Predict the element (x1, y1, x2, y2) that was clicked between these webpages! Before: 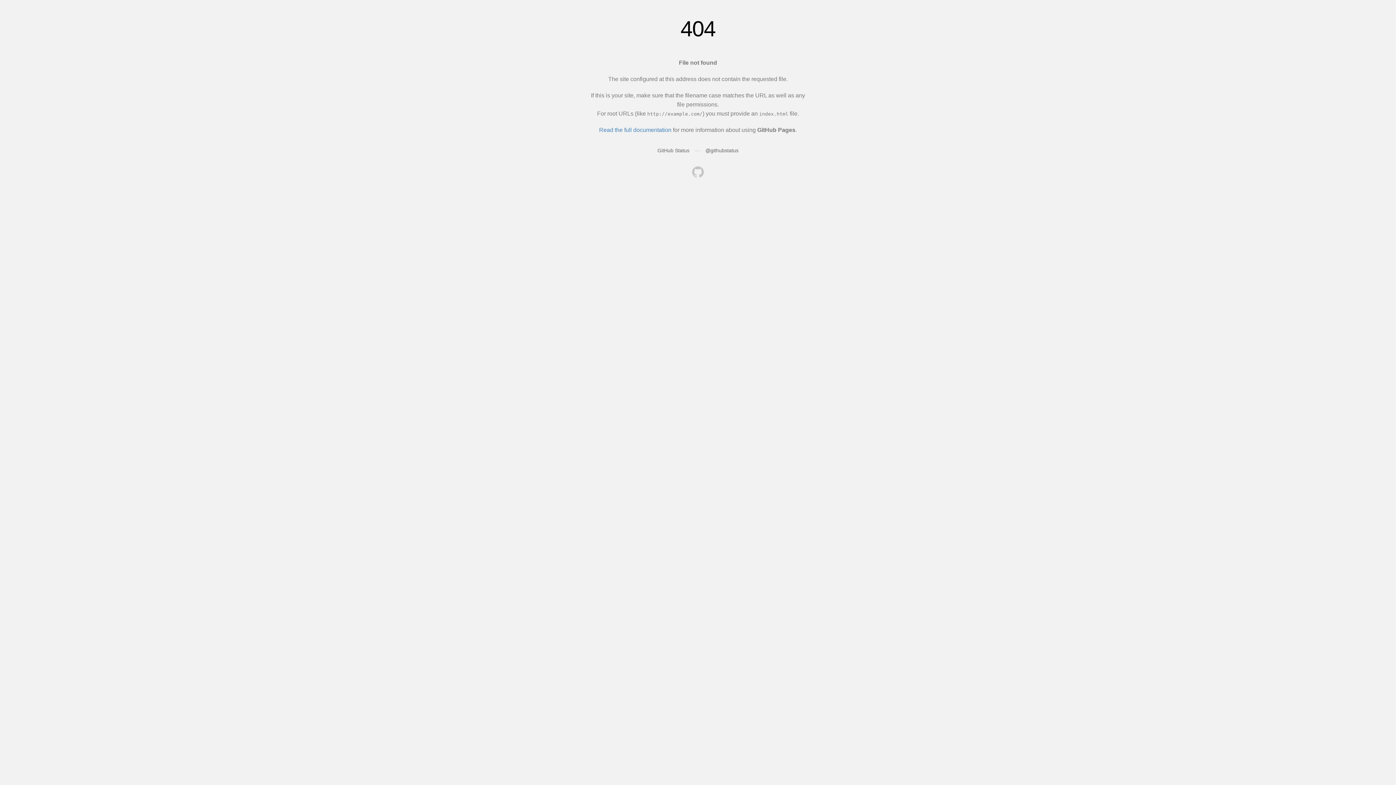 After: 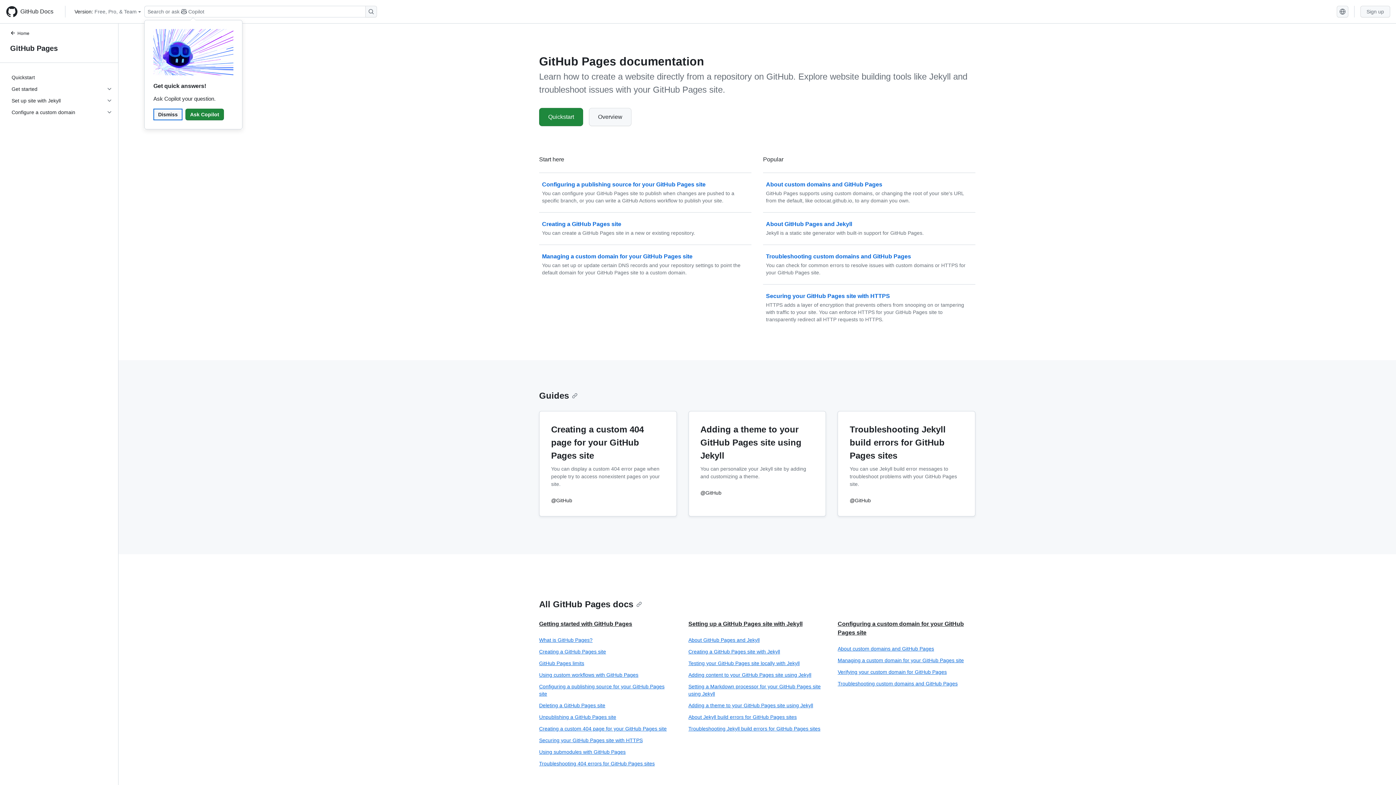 Action: label: Read the full documentation bbox: (599, 126, 671, 133)